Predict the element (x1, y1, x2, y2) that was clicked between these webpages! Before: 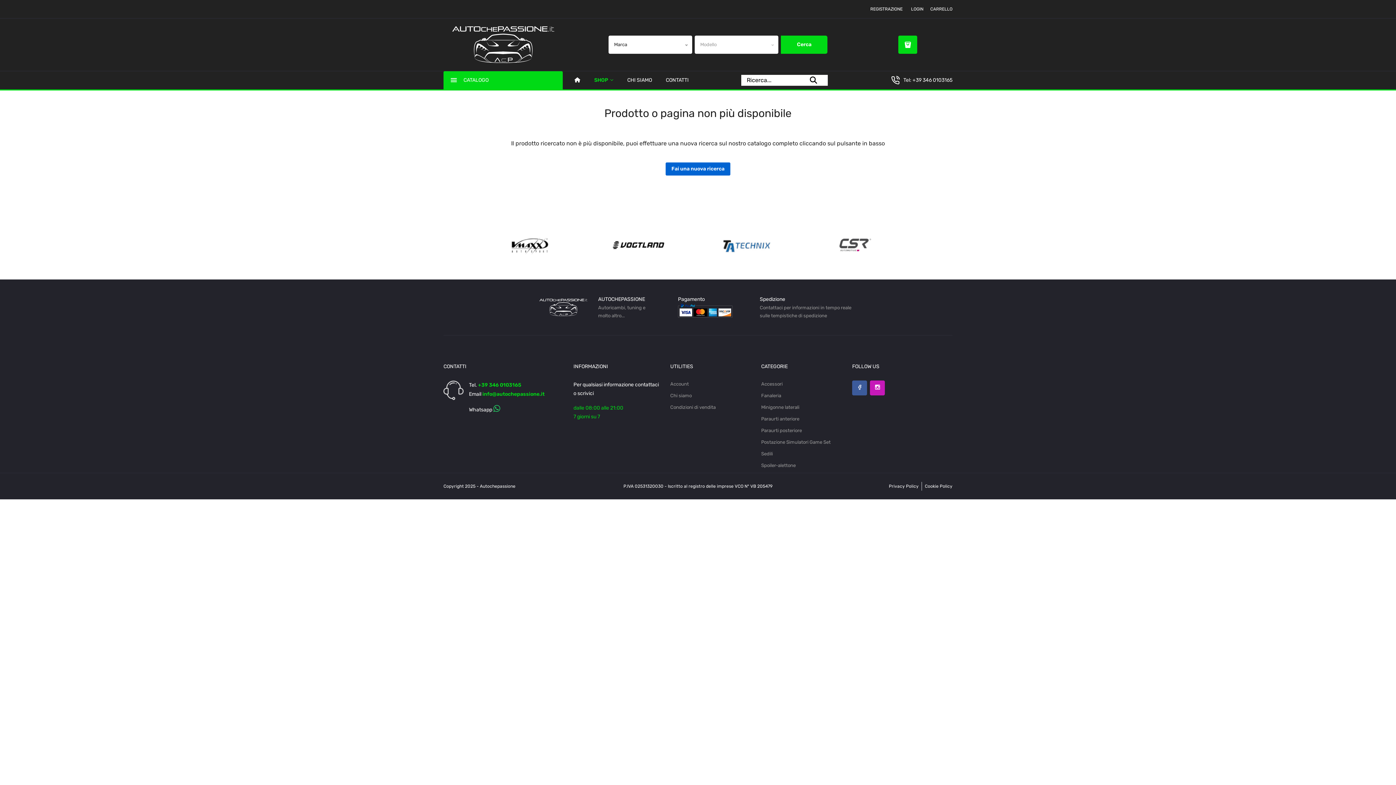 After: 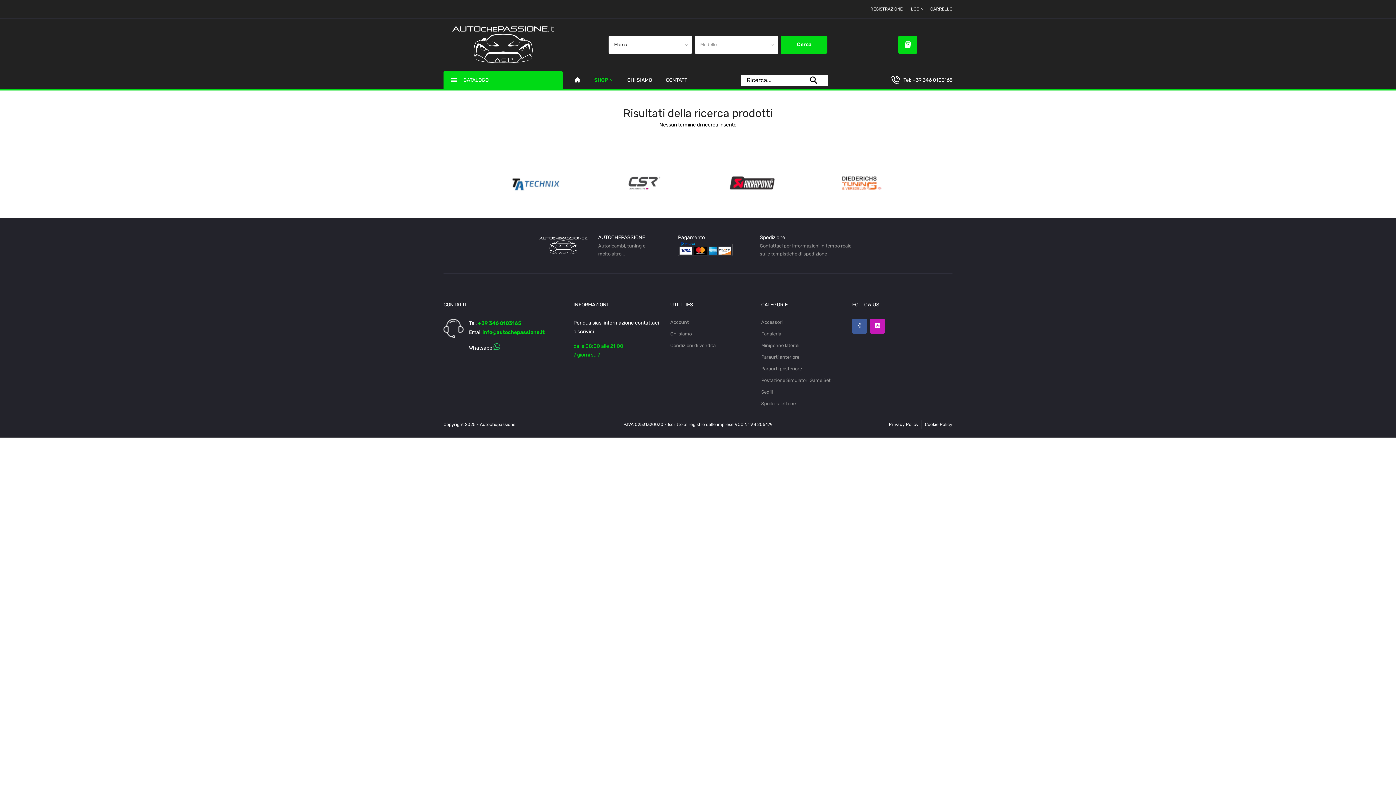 Action: bbox: (802, 74, 822, 85)